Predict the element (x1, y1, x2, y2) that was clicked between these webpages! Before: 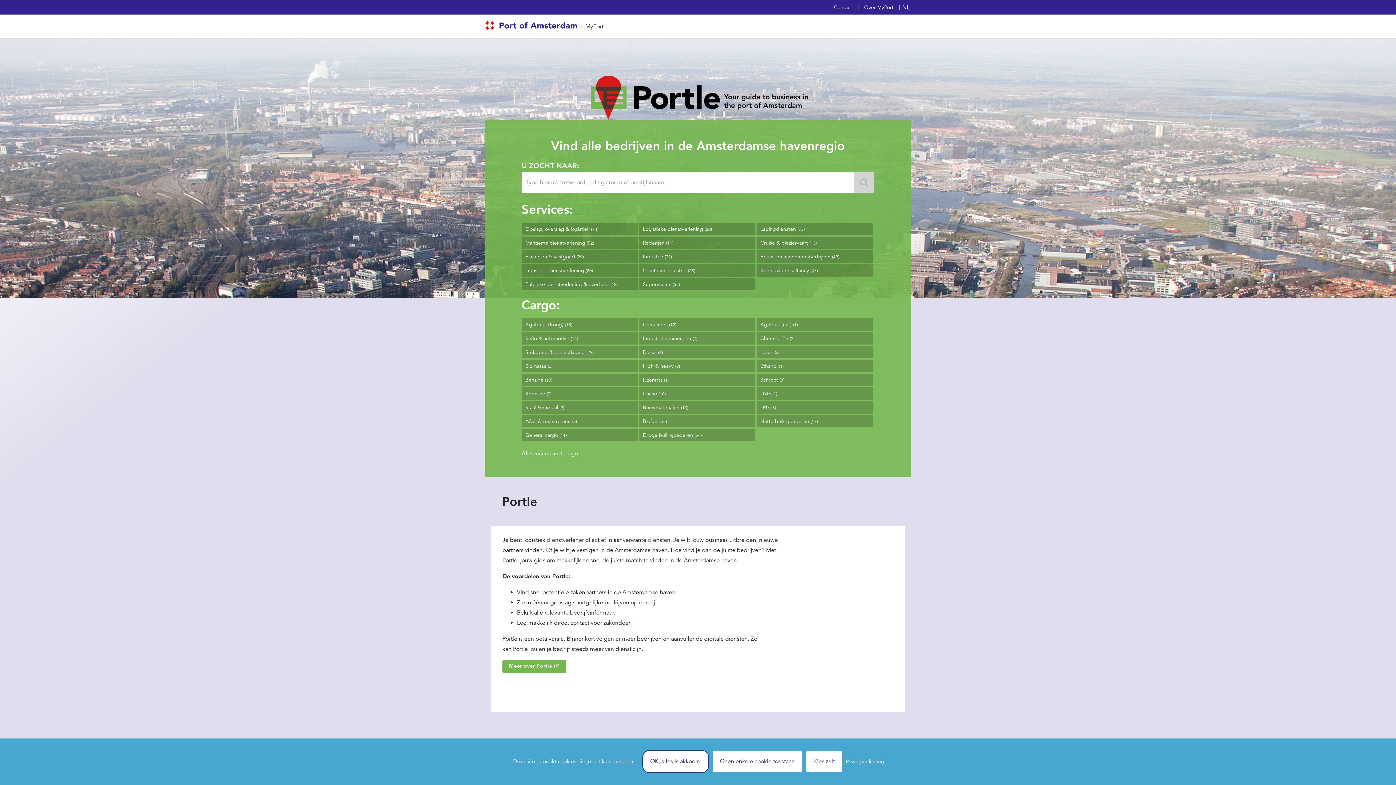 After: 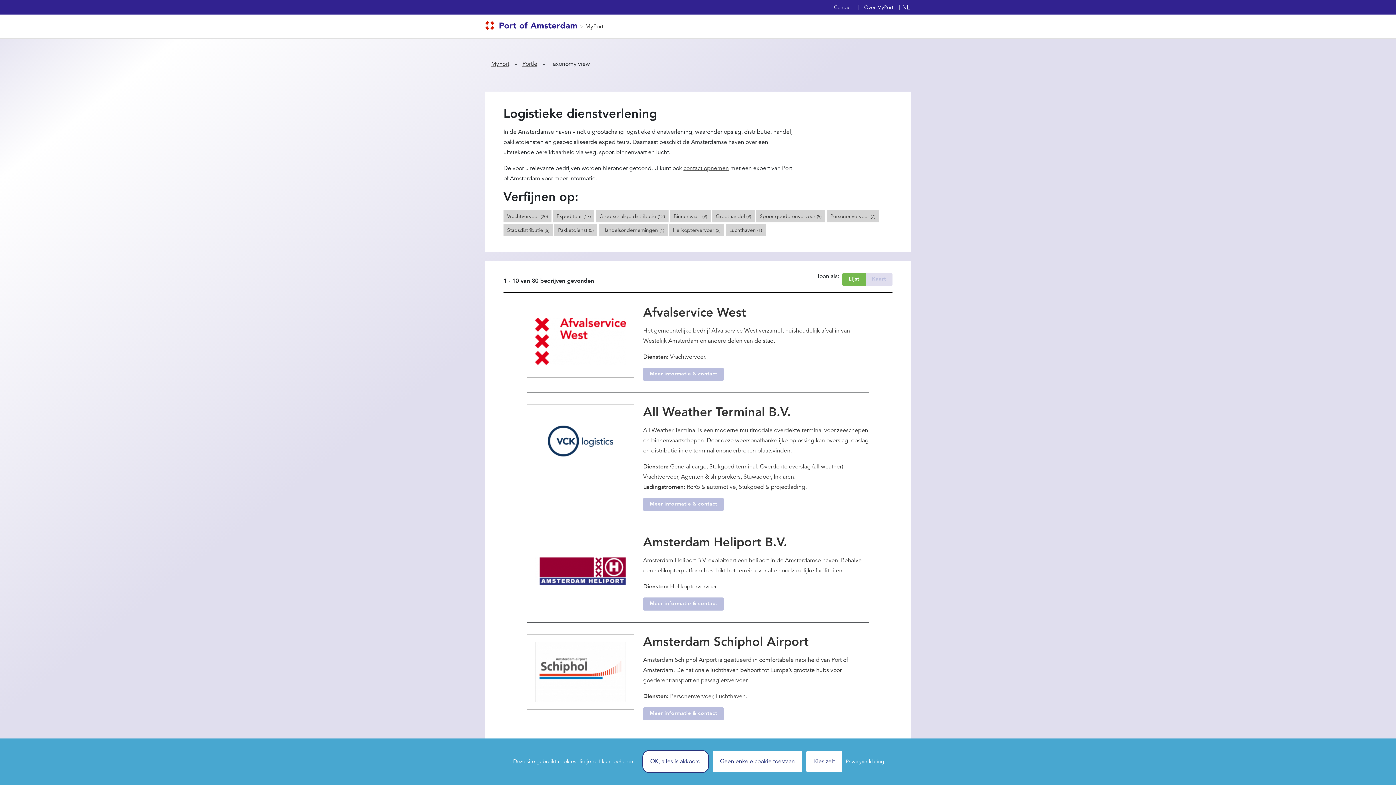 Action: label: Logistieke dienstverlening (80) bbox: (639, 222, 755, 235)